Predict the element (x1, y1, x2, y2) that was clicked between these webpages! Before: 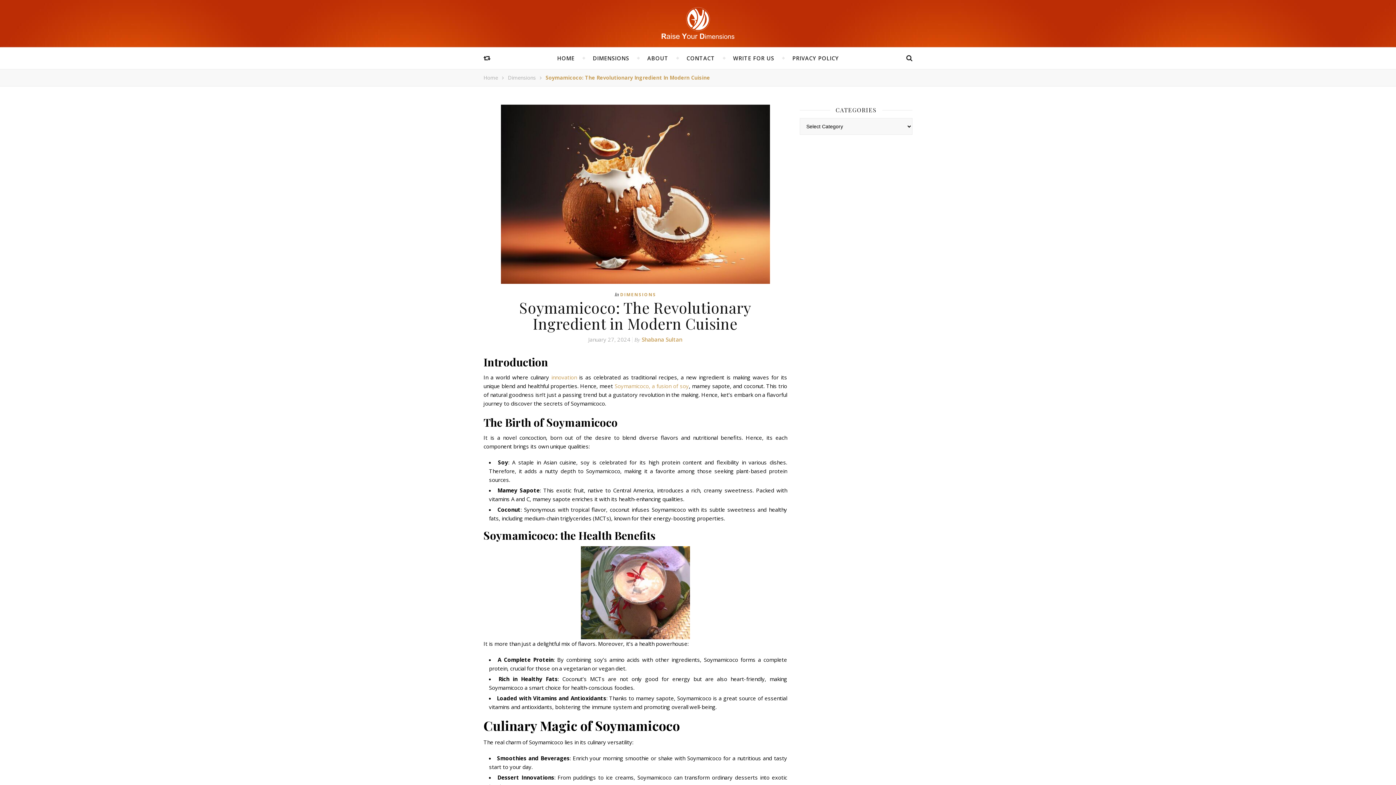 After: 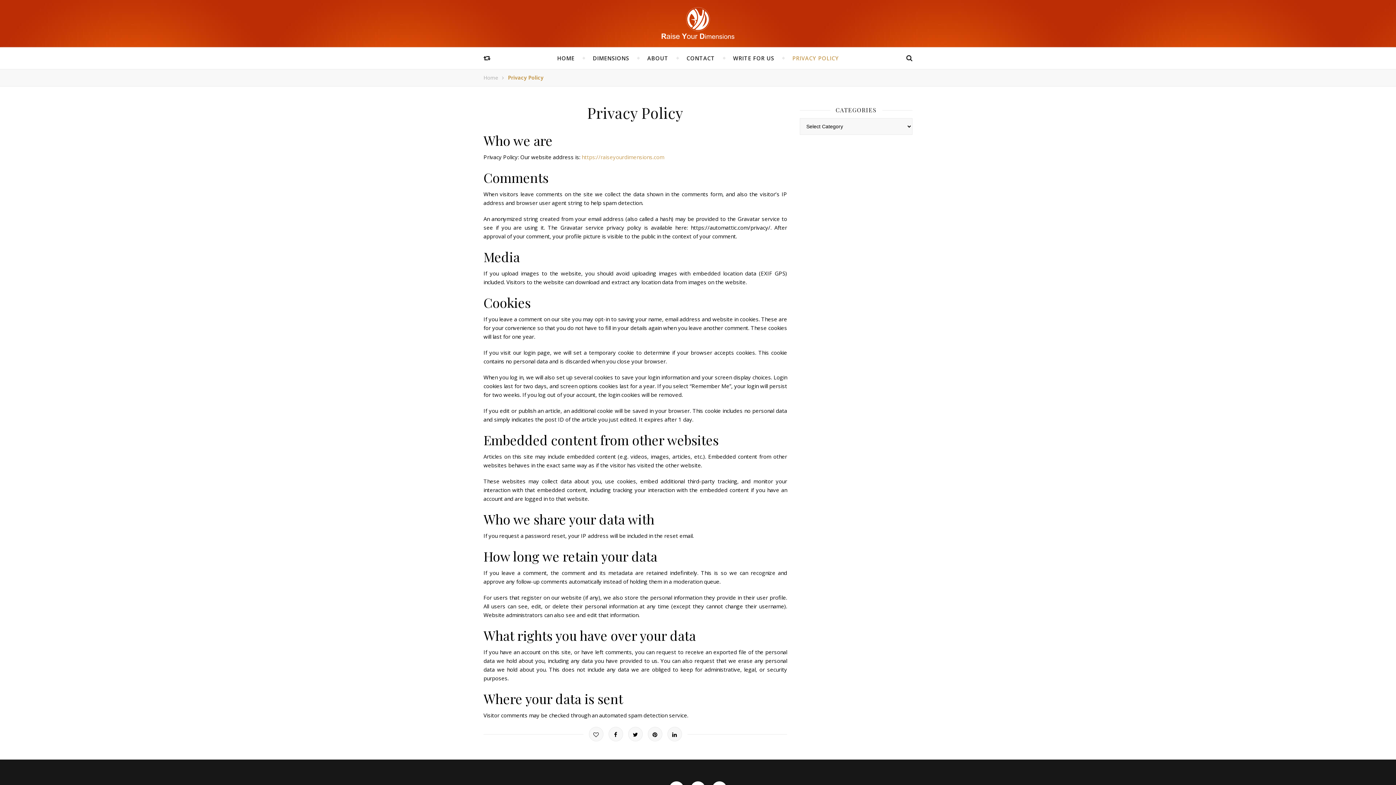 Action: label: PRIVACY POLICY bbox: (792, 47, 839, 69)